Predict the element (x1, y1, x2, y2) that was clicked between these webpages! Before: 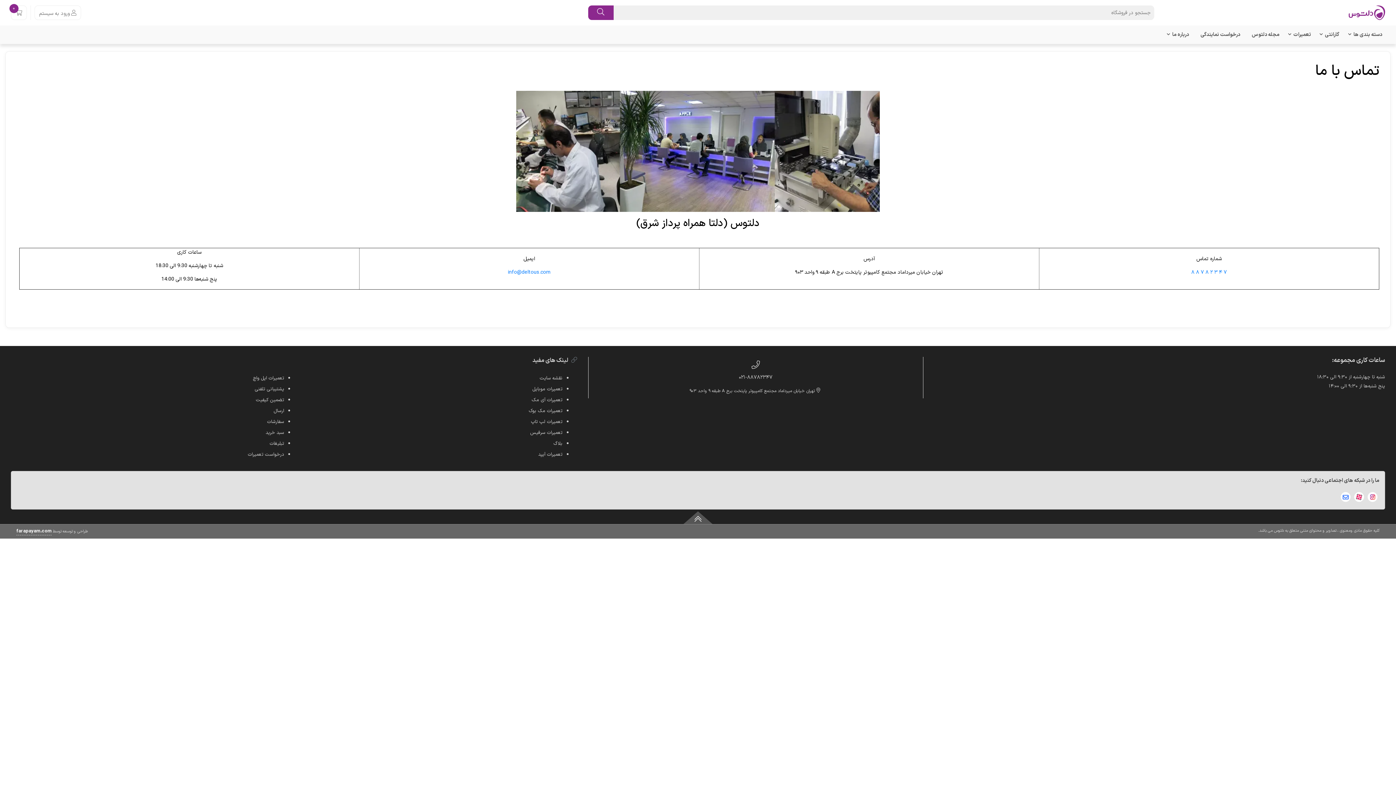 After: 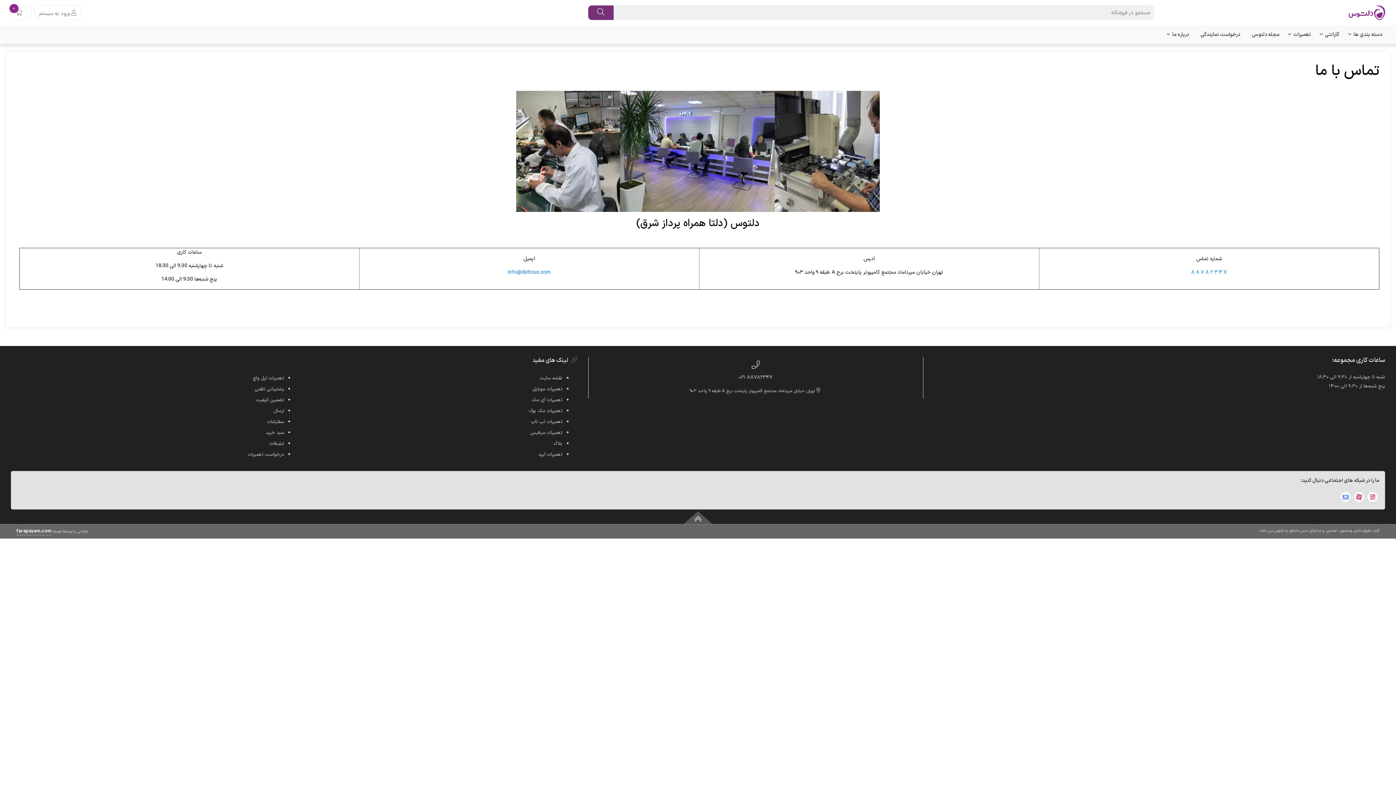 Action: bbox: (588, 5, 613, 20)